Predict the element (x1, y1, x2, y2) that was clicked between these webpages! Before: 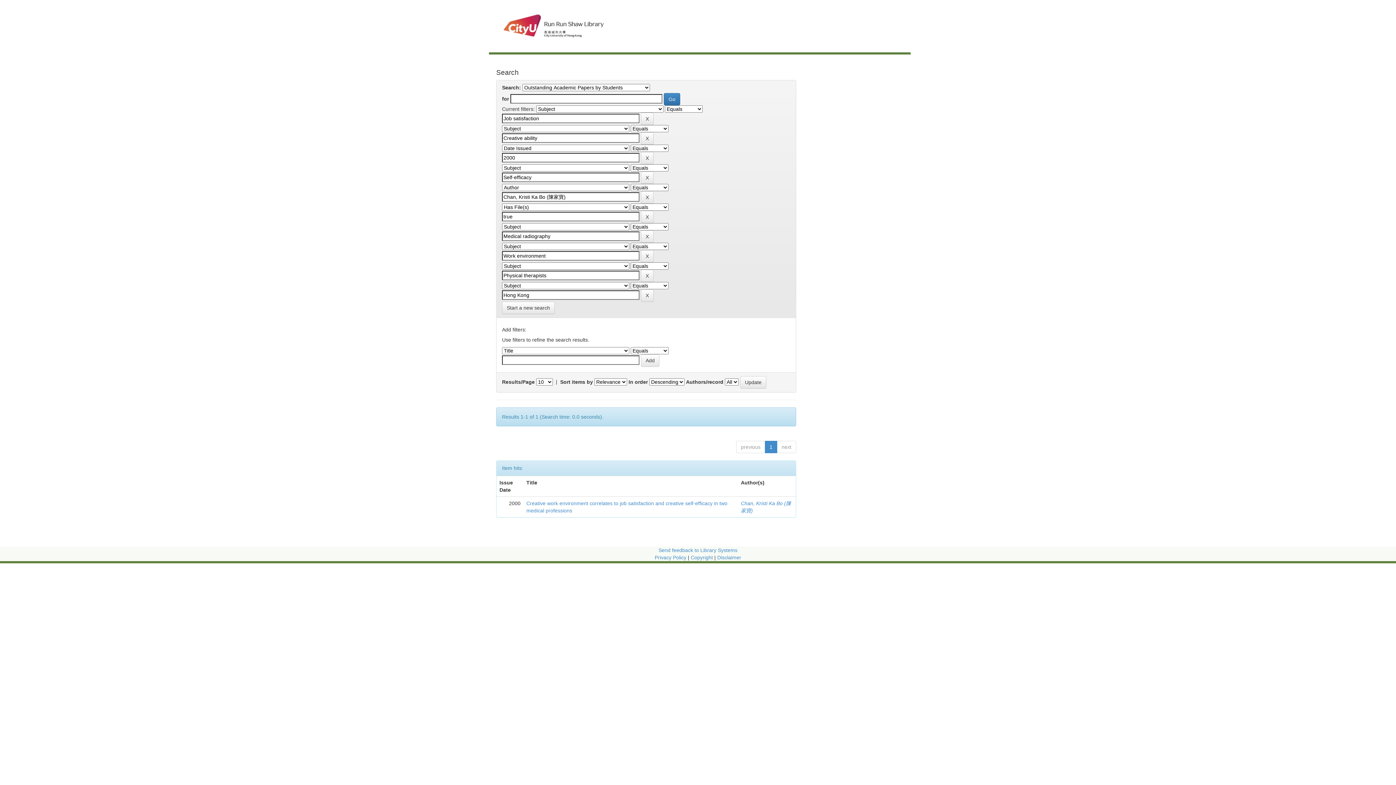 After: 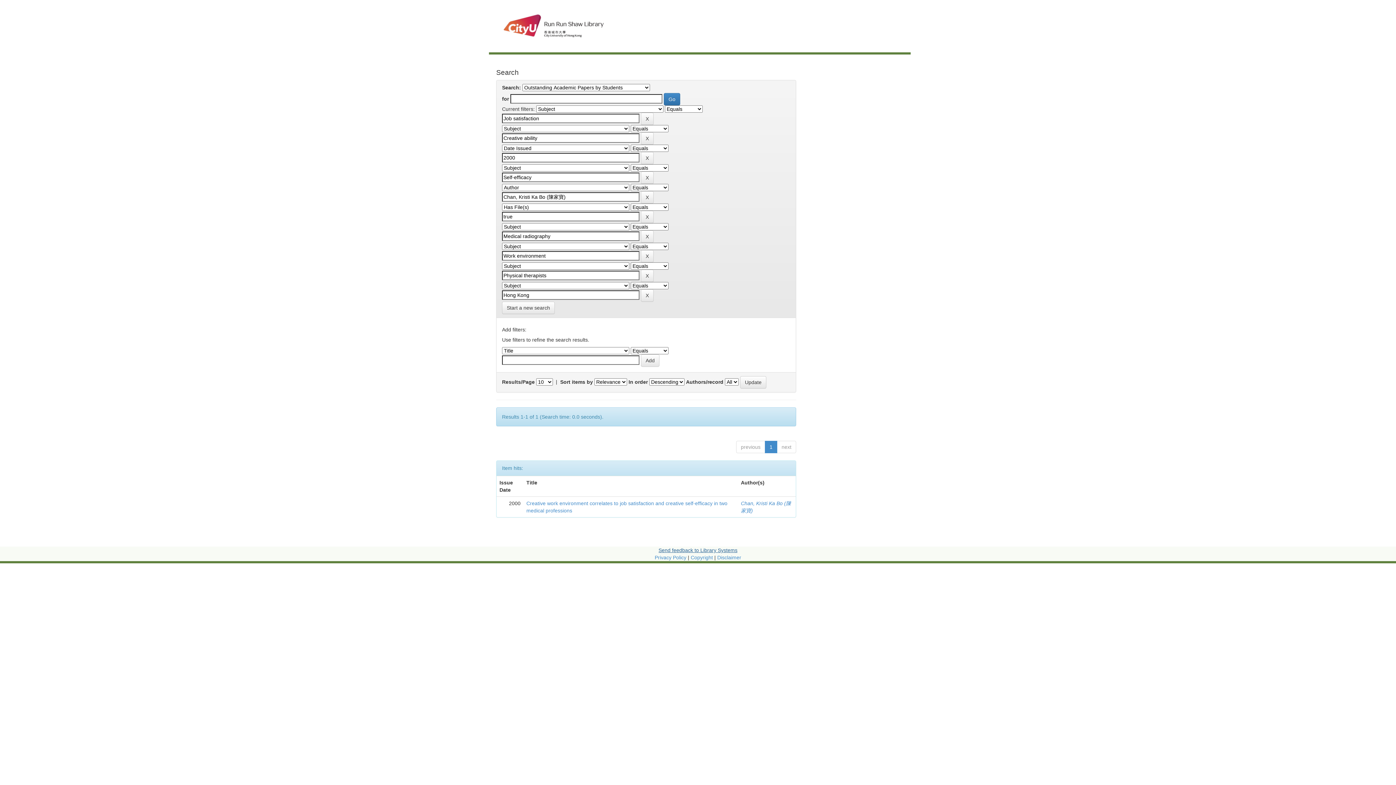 Action: bbox: (658, 547, 737, 553) label: Send feedback to Library Systems